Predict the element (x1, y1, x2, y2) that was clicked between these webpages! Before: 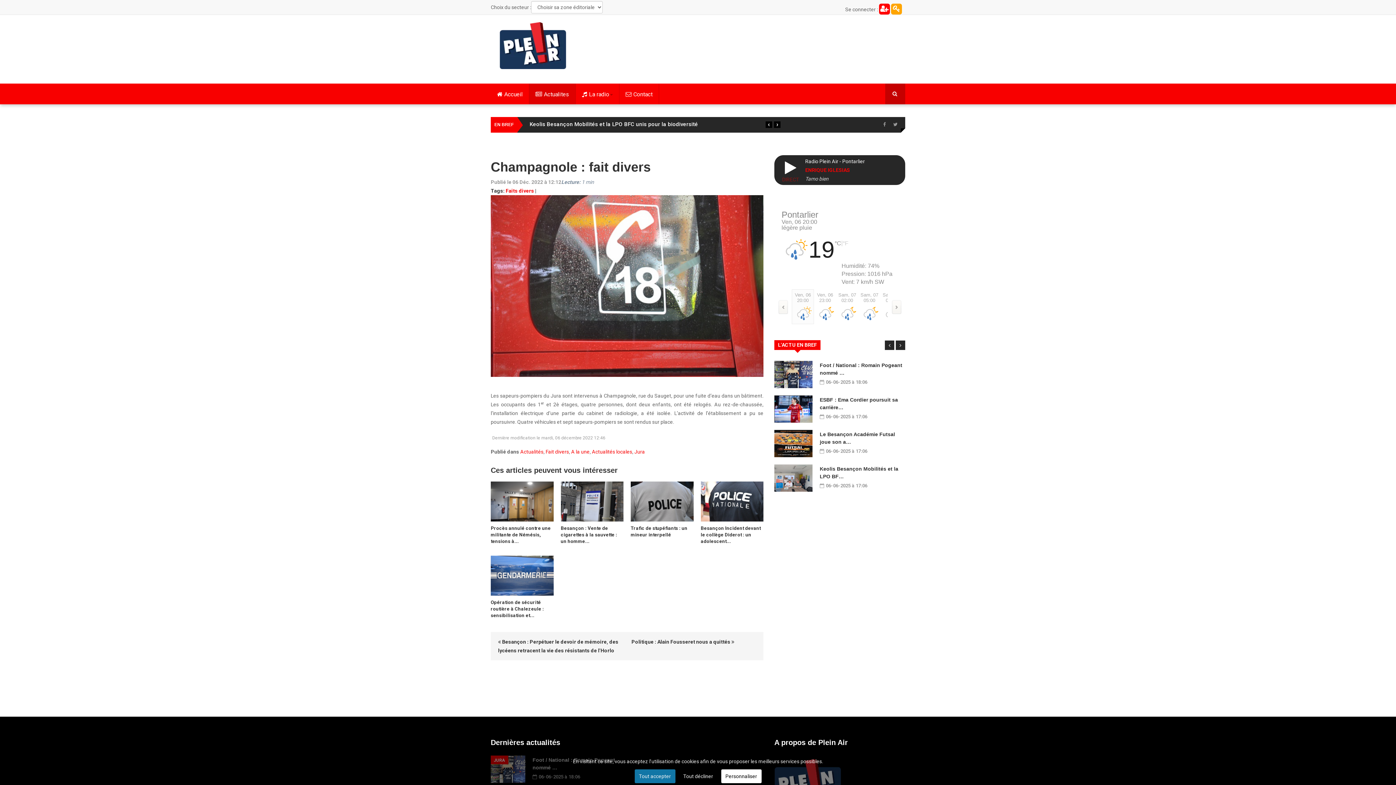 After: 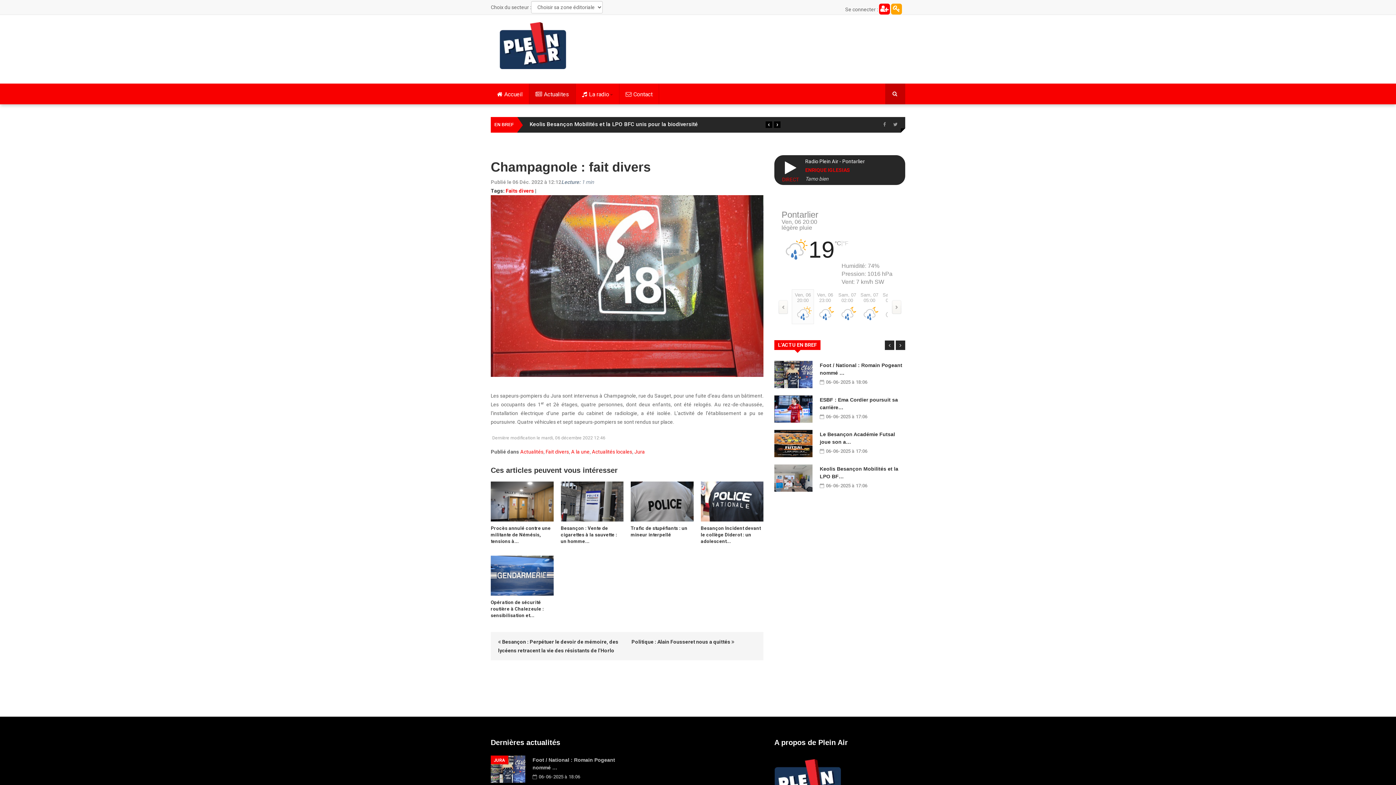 Action: label: Tout décliner bbox: (679, 769, 717, 783)